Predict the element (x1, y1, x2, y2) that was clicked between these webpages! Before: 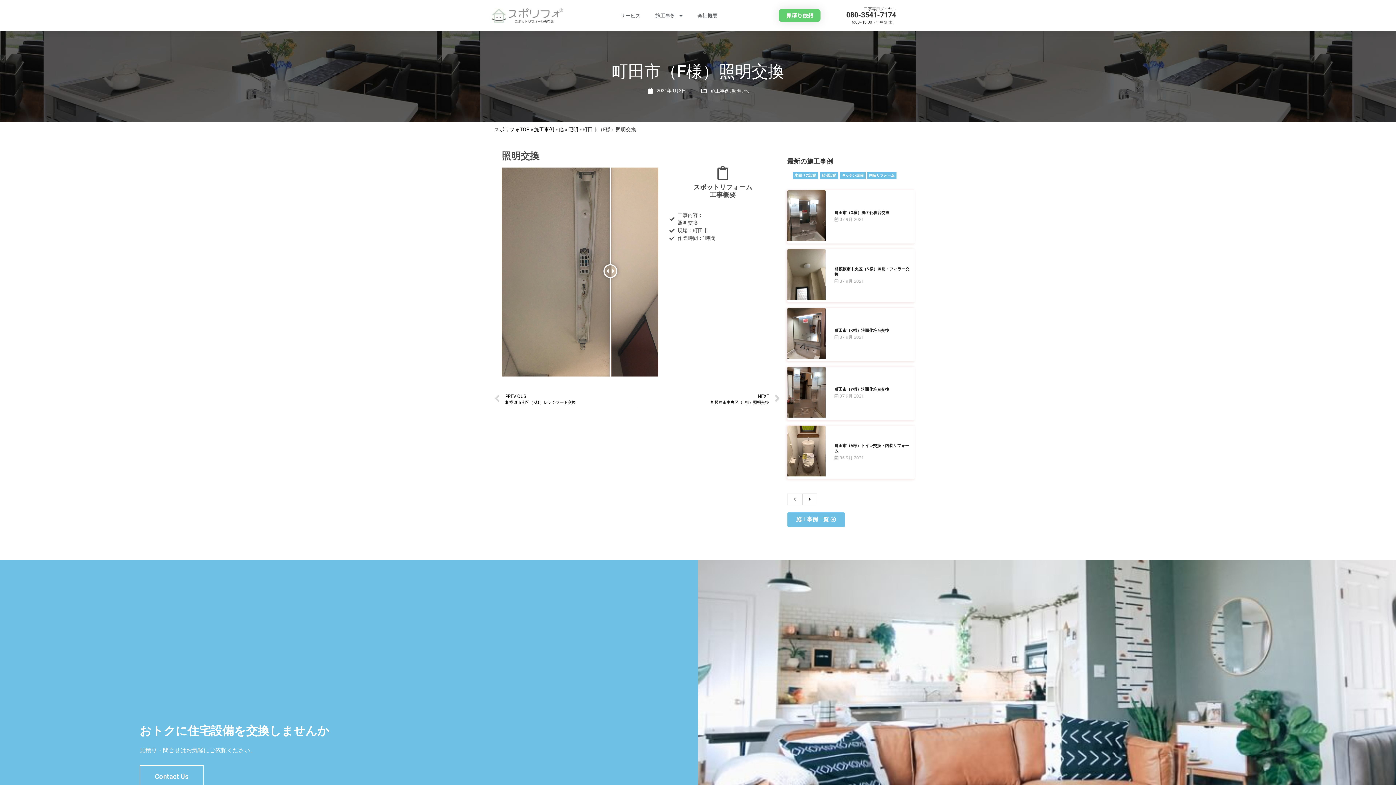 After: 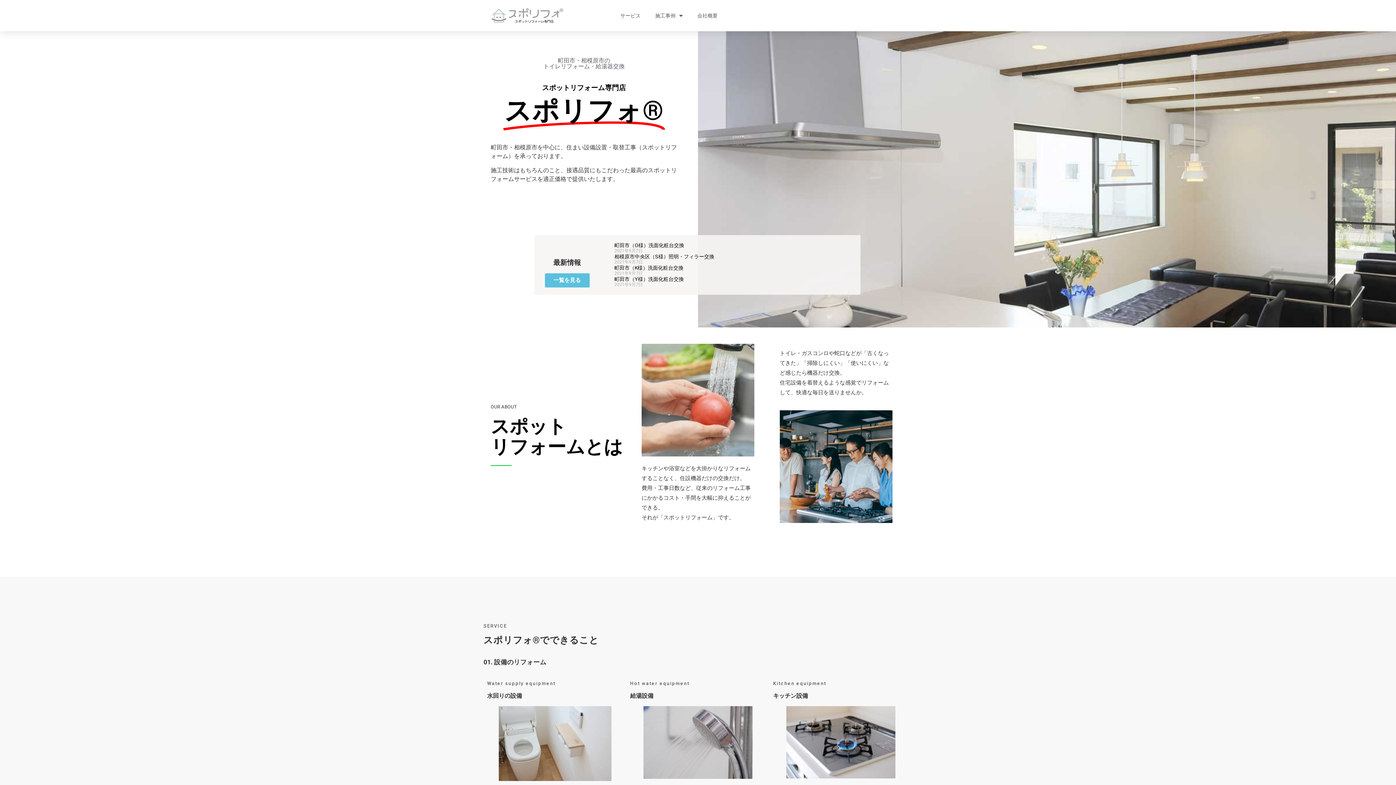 Action: bbox: (490, 7, 563, 23)